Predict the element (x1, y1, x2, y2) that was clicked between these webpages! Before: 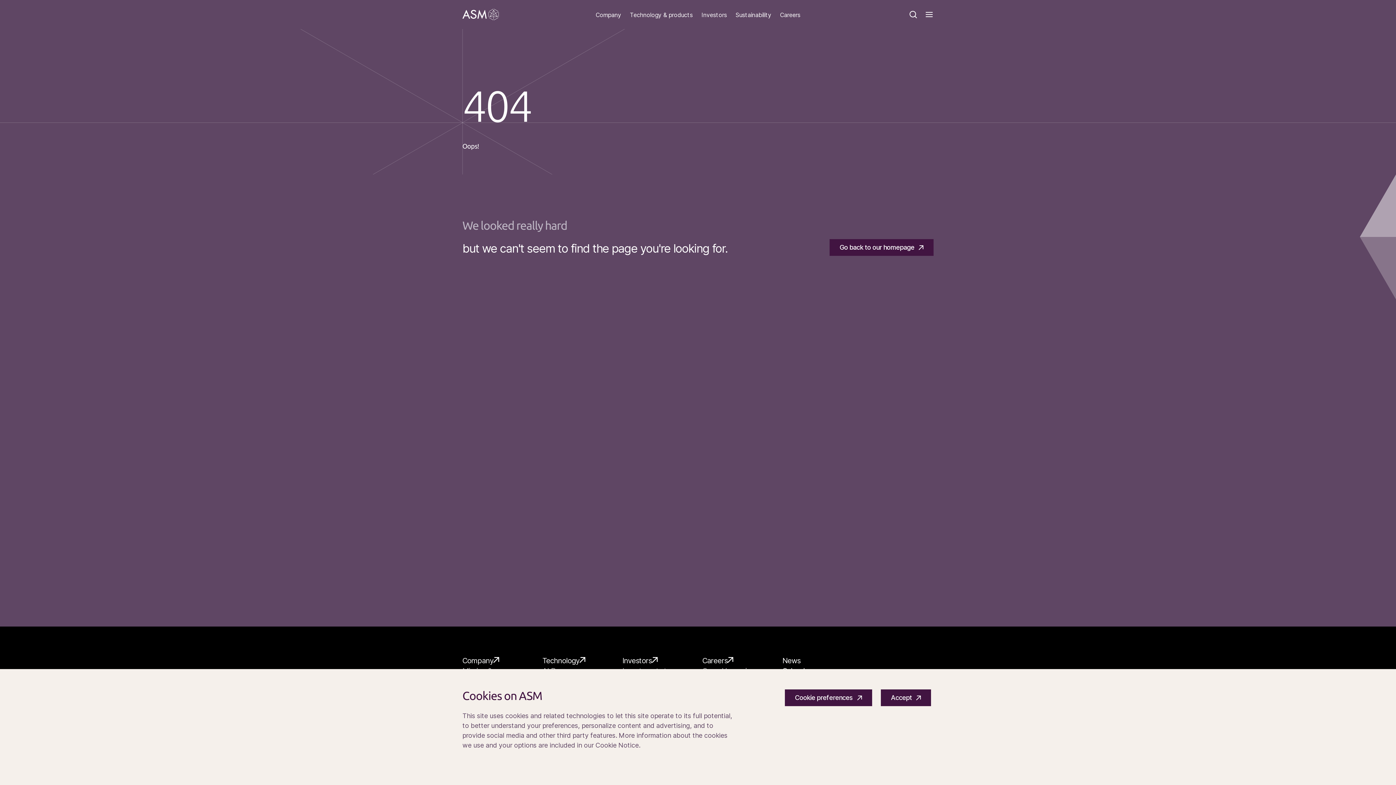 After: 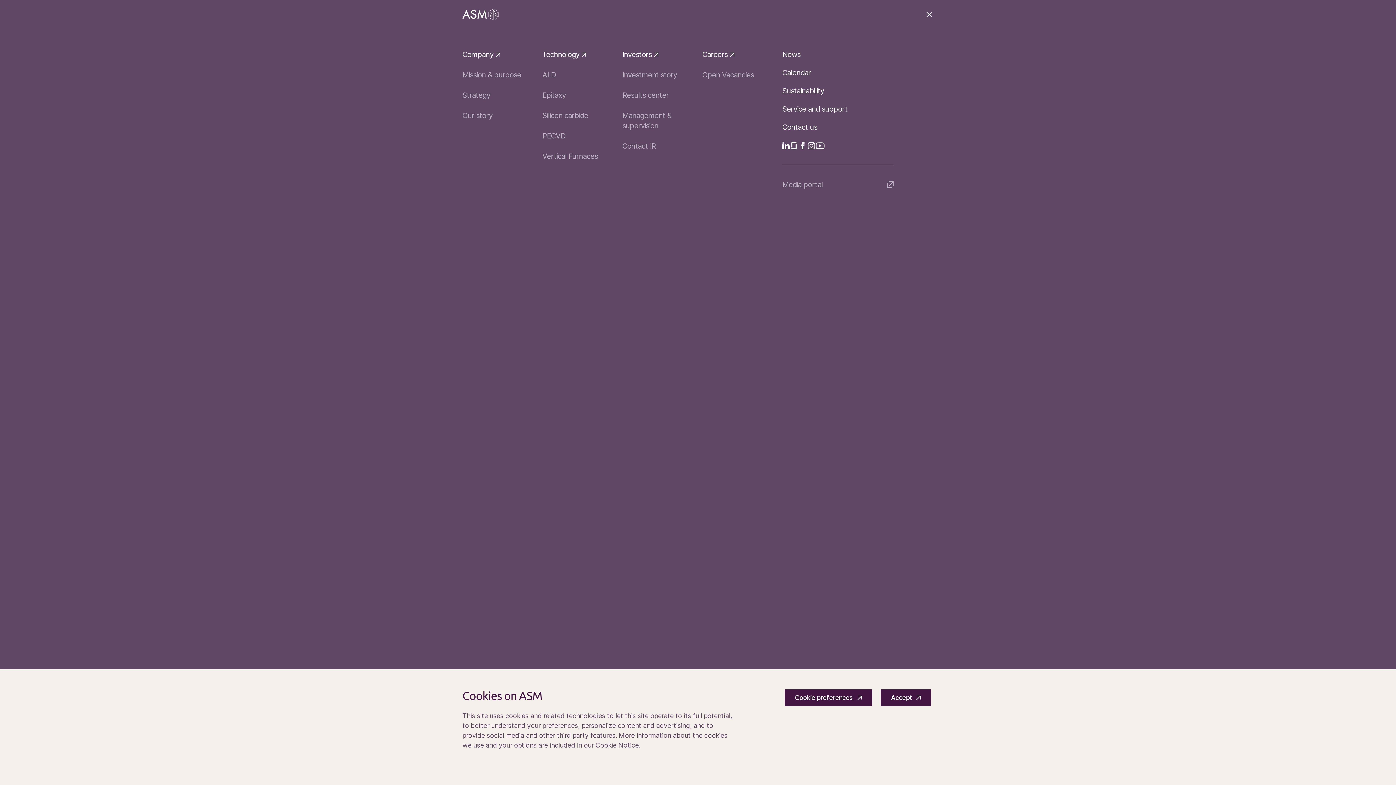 Action: bbox: (925, 10, 933, 18) label: Toggle